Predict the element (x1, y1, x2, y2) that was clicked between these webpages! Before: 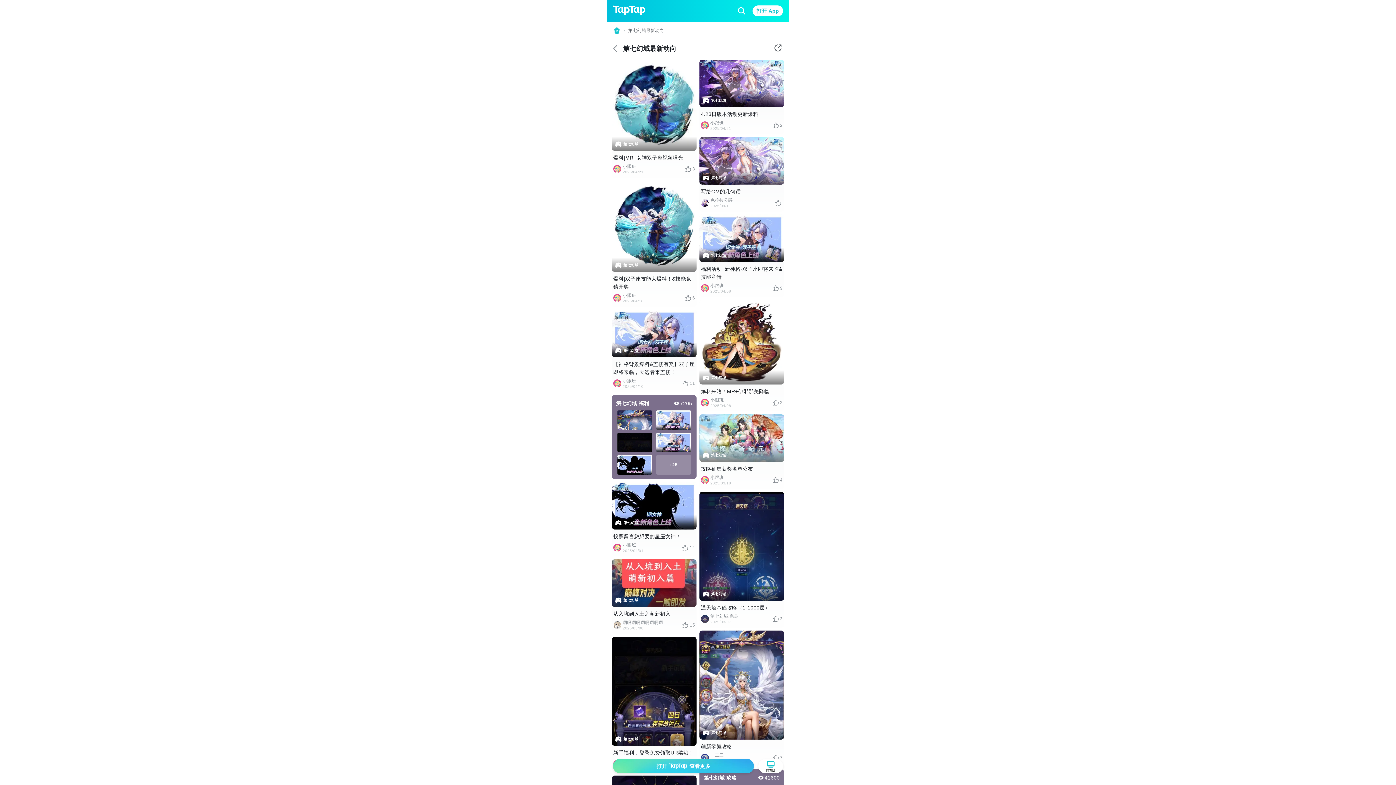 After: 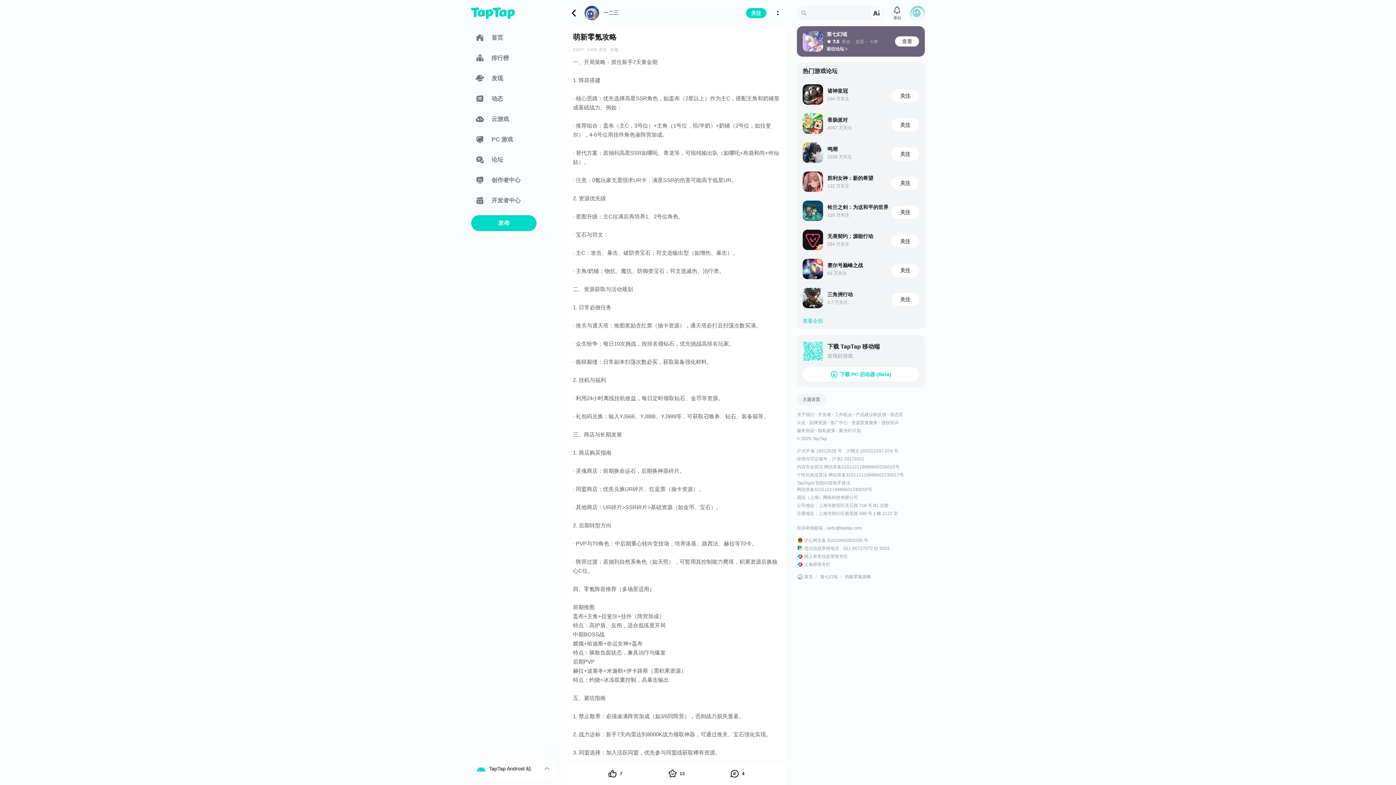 Action: bbox: (699, 631, 784, 767) label: 第七幻域
萌新零氪攻略
一二三
2025/03/07
7